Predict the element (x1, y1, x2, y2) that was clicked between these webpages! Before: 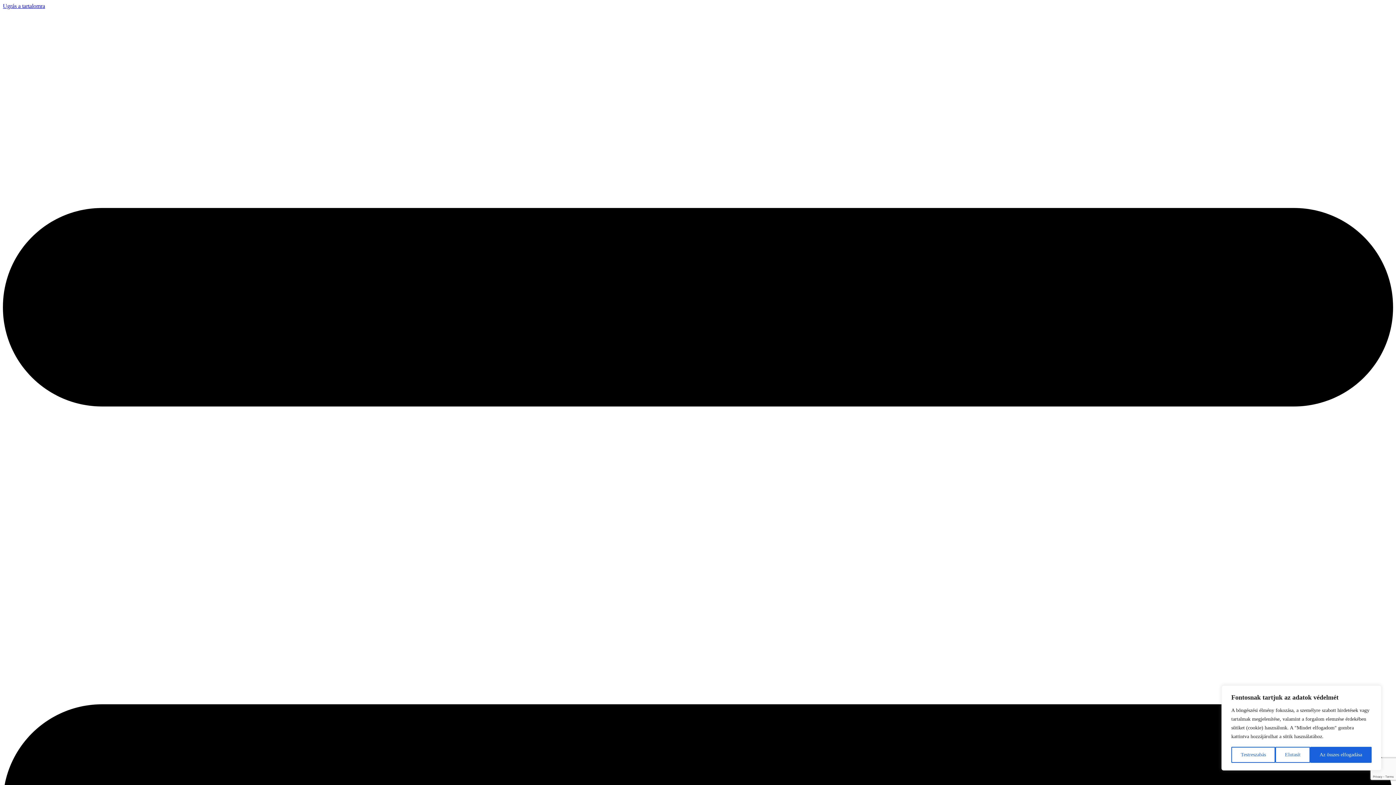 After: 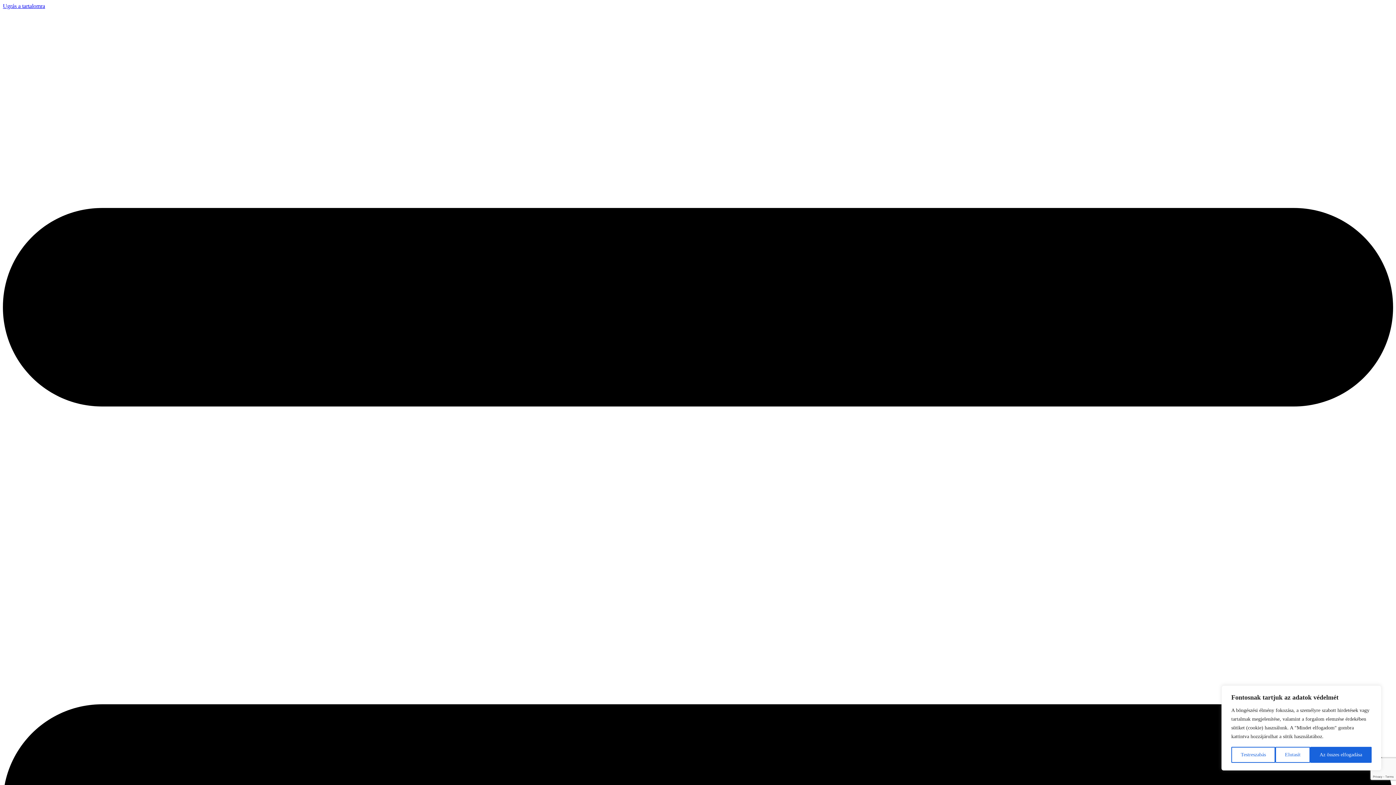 Action: bbox: (2, 2, 45, 9) label: Ugrás a tartalomra